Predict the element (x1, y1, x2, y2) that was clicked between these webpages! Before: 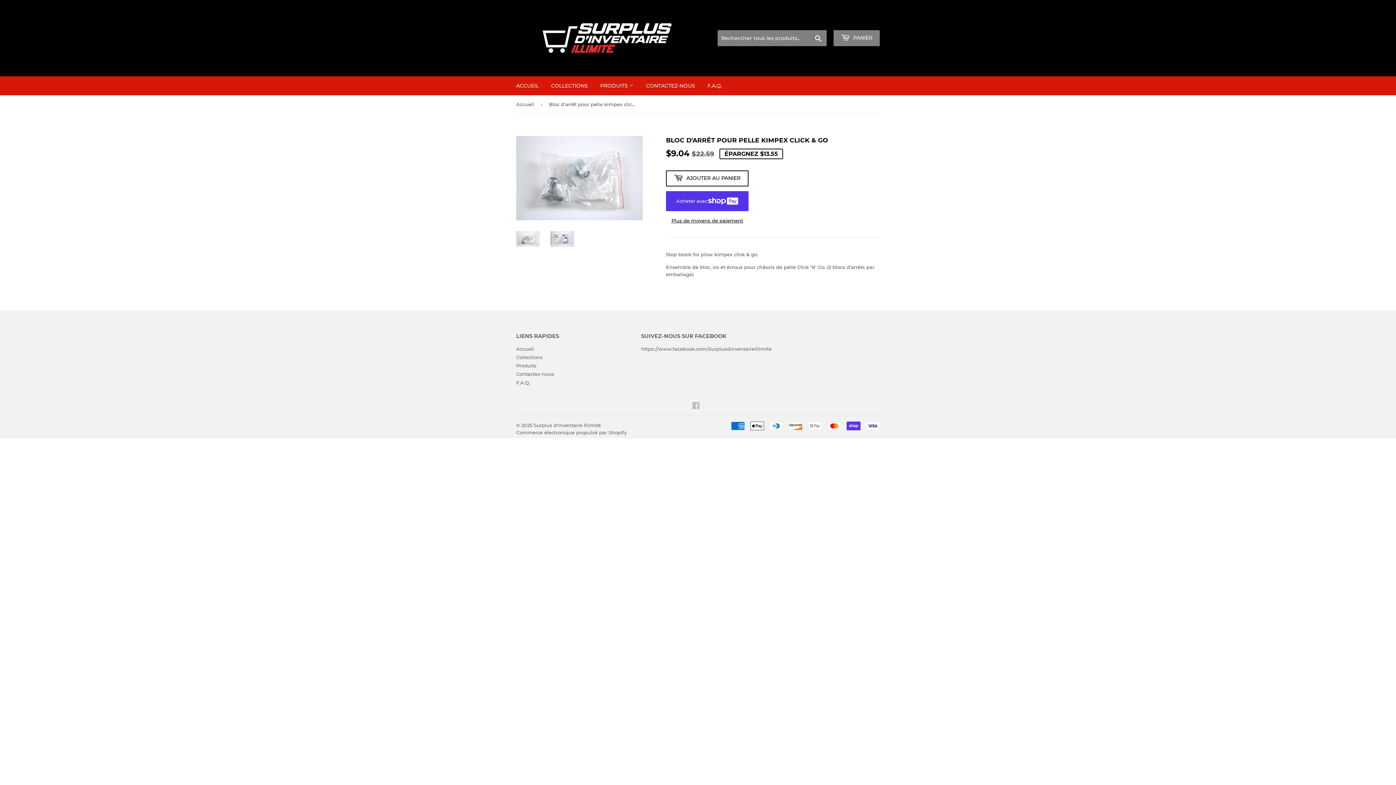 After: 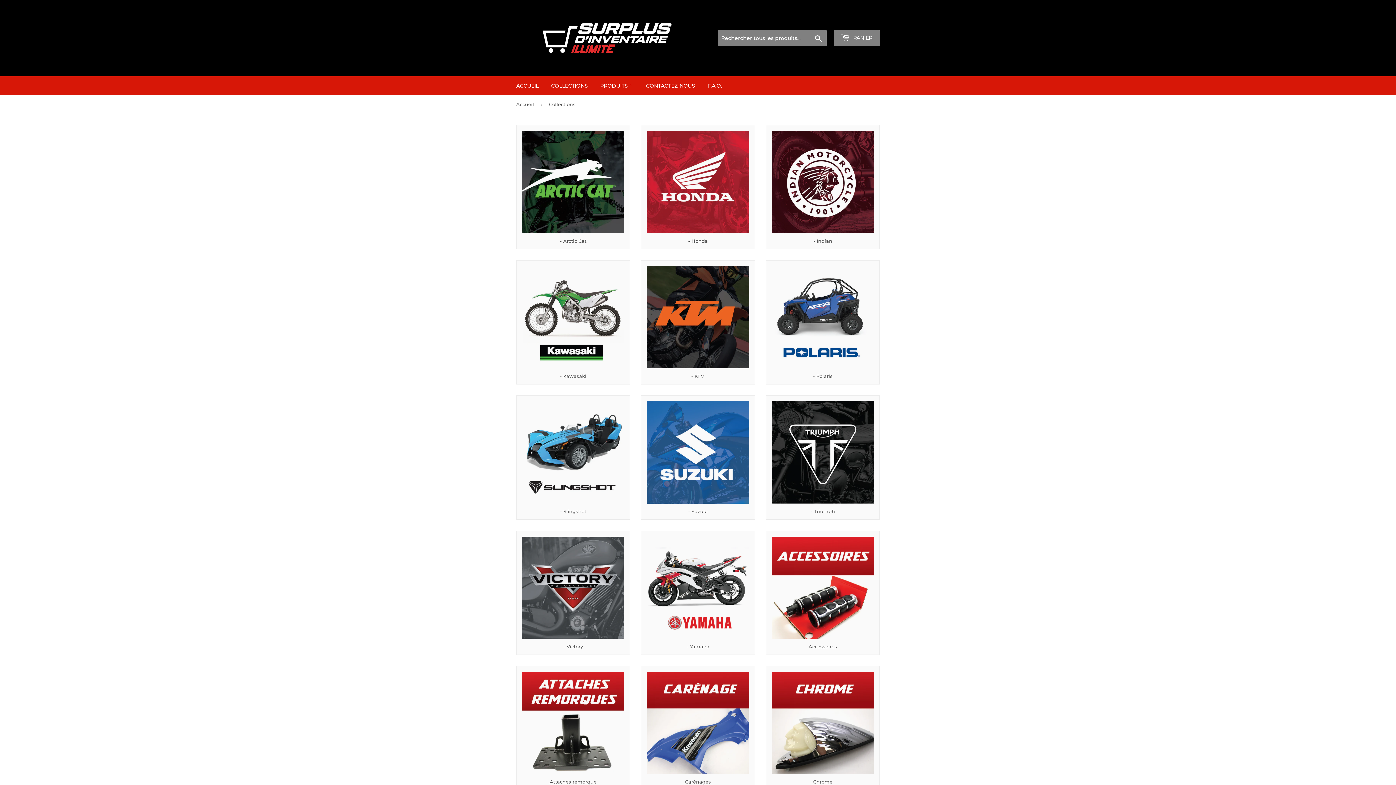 Action: label: Collections bbox: (516, 354, 542, 360)